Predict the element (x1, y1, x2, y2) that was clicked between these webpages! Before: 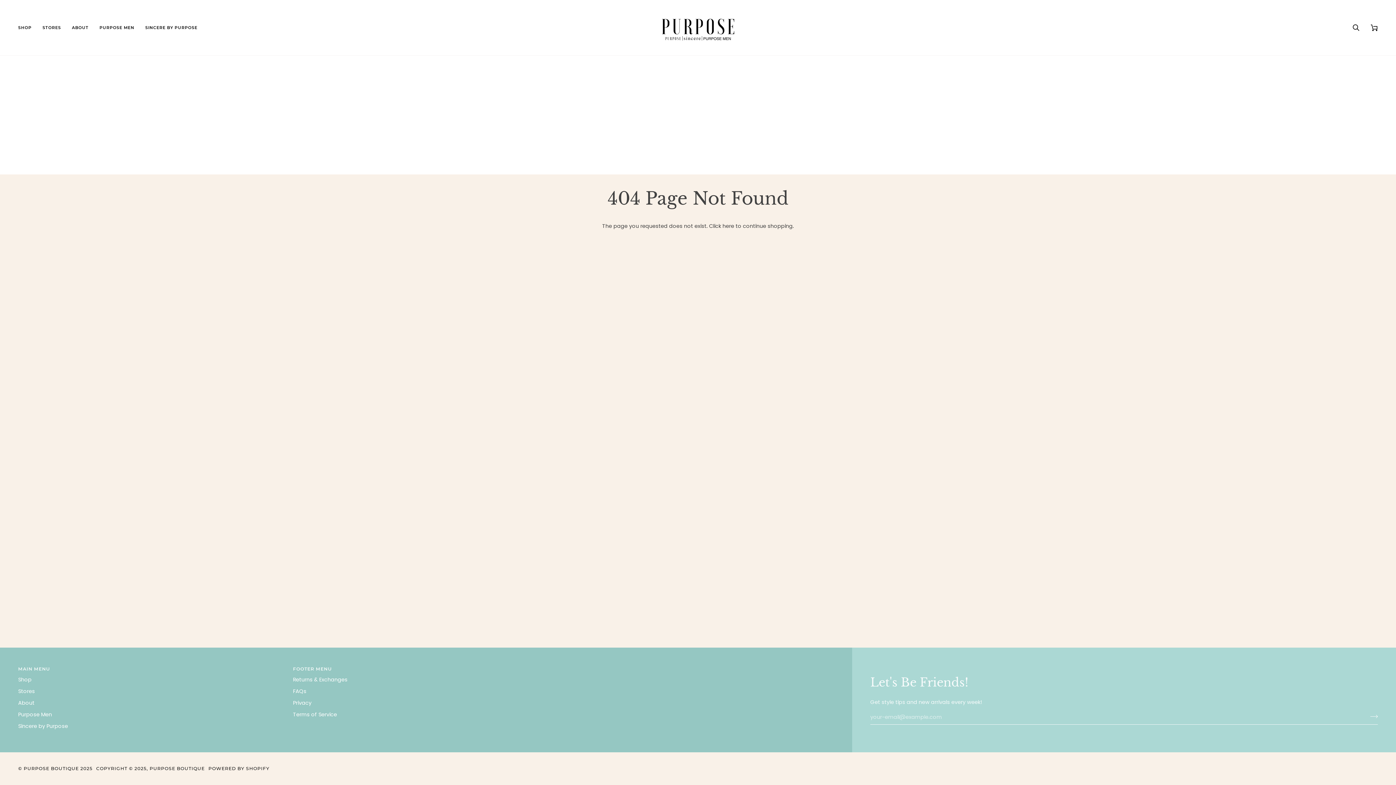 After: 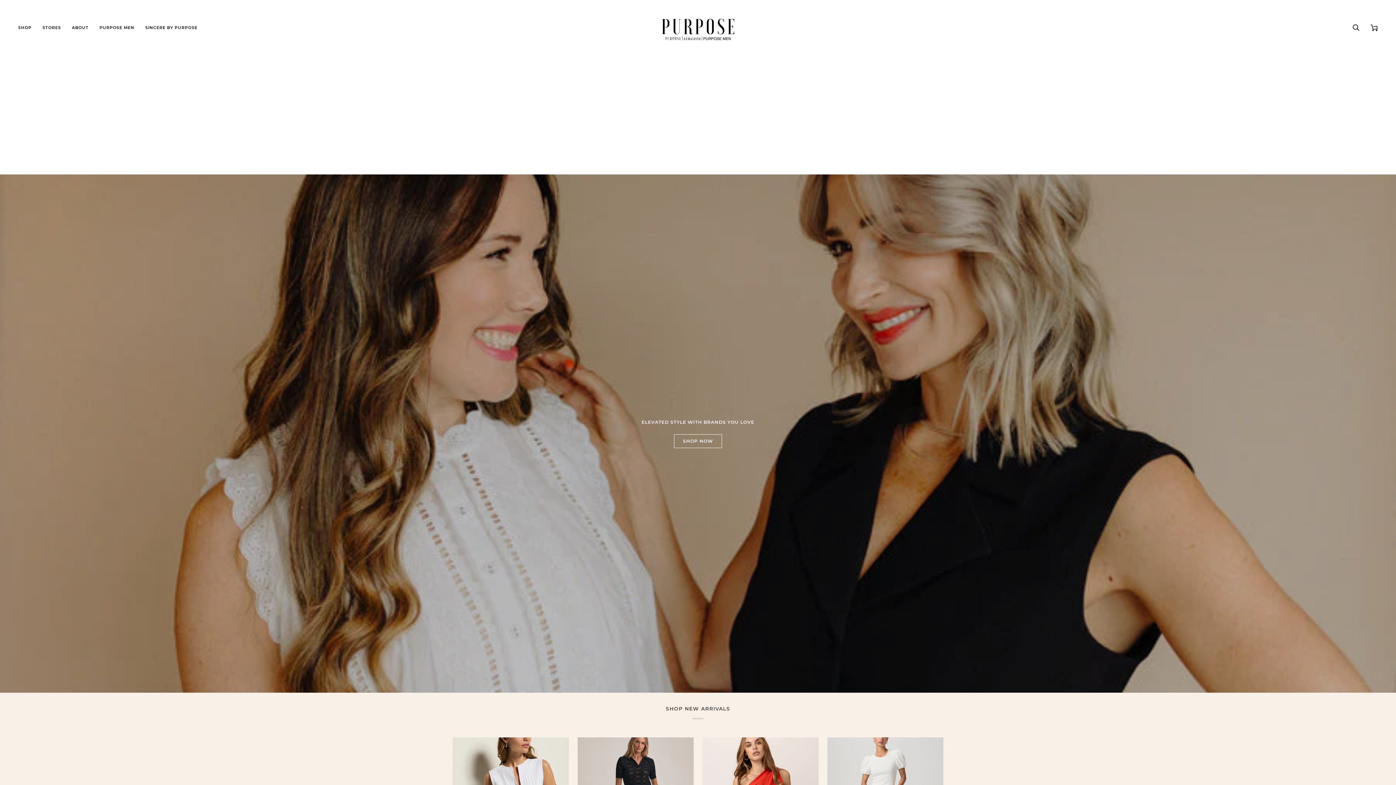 Action: bbox: (18, 722, 68, 730) label: Sincere by Purpose